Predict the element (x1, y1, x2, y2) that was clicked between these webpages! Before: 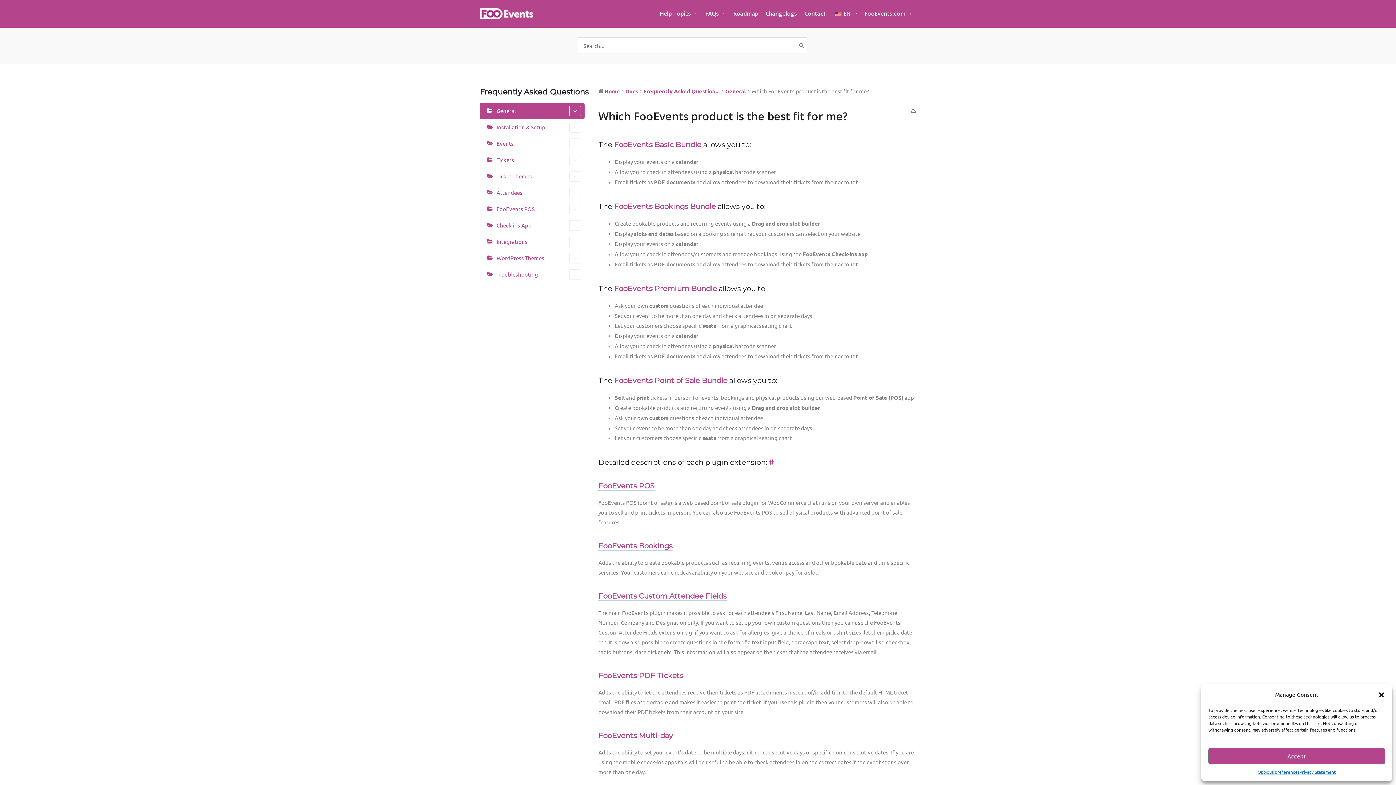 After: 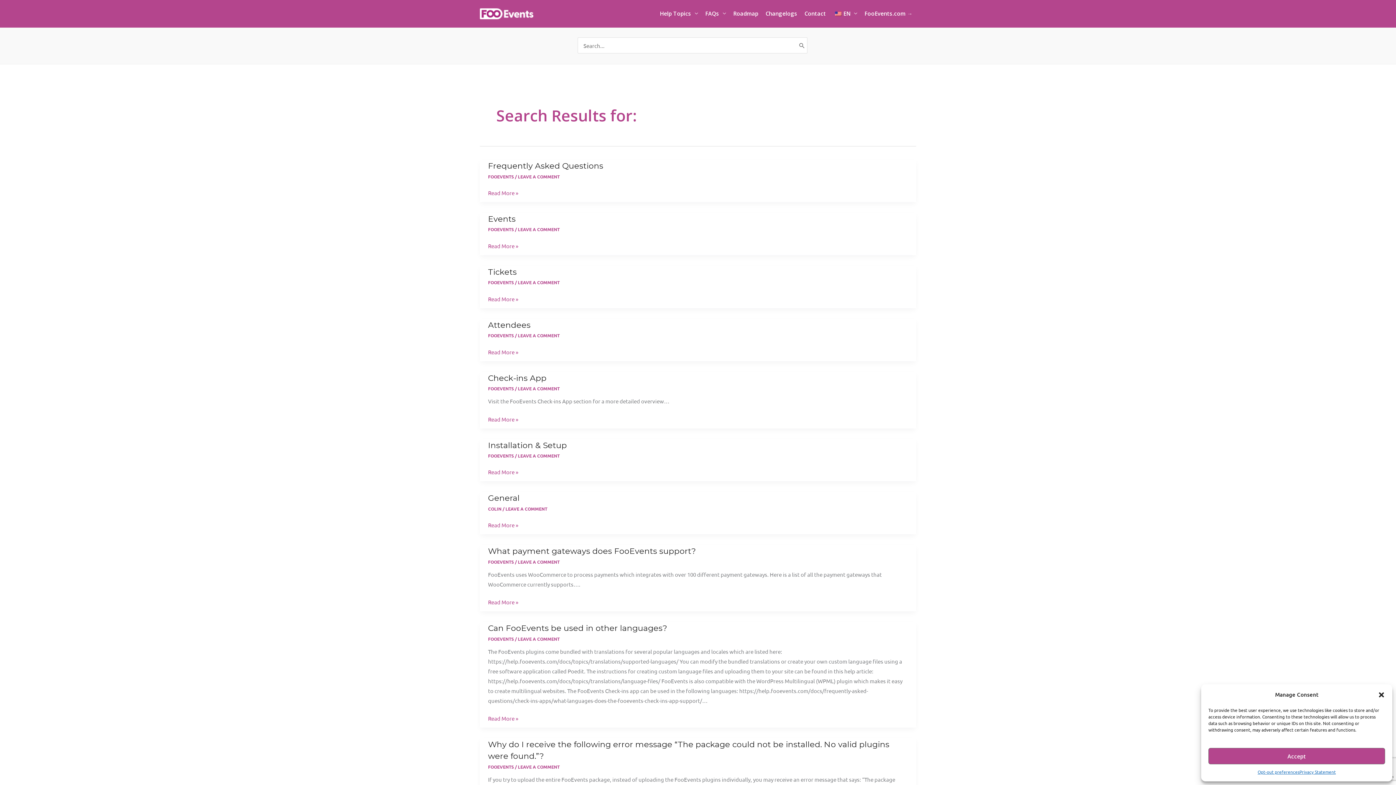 Action: bbox: (797, 37, 807, 53) label: Search